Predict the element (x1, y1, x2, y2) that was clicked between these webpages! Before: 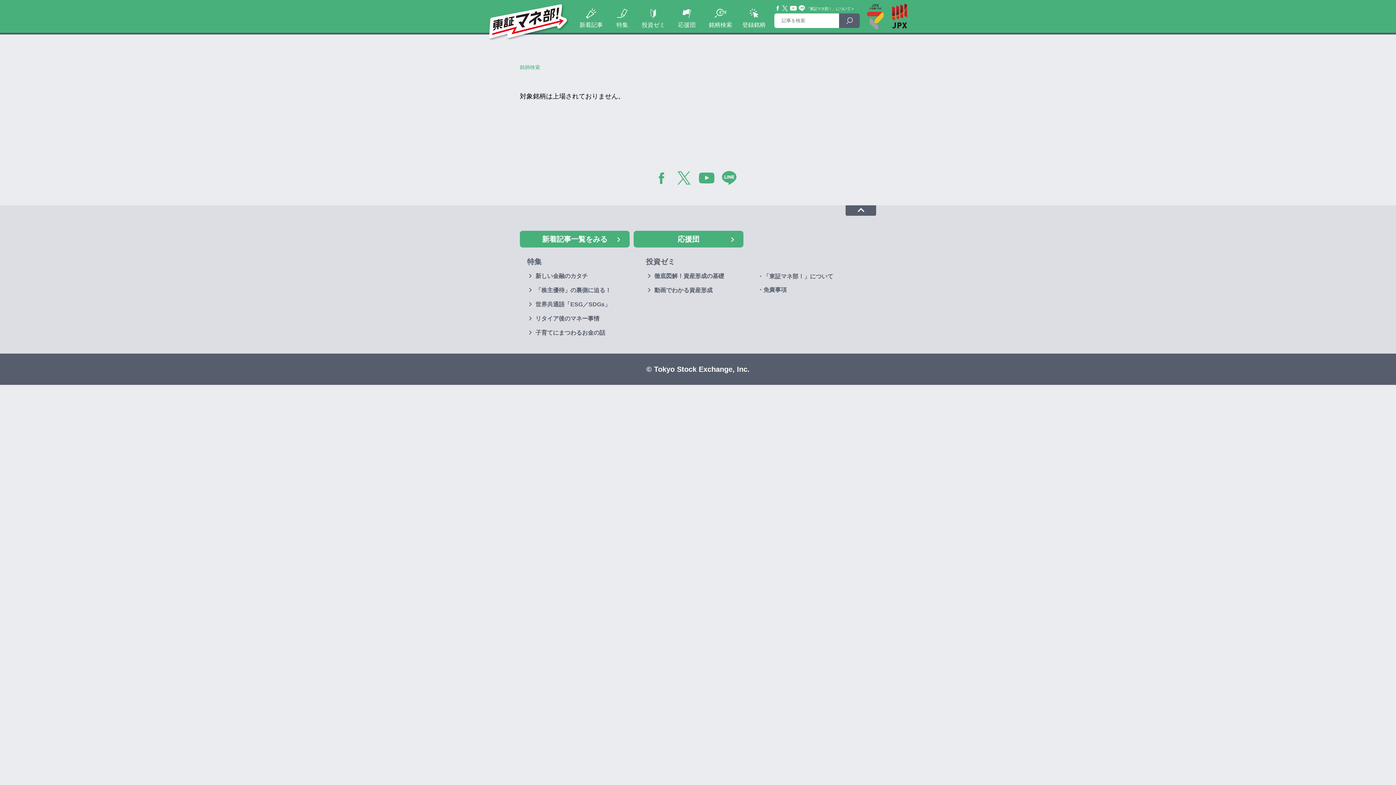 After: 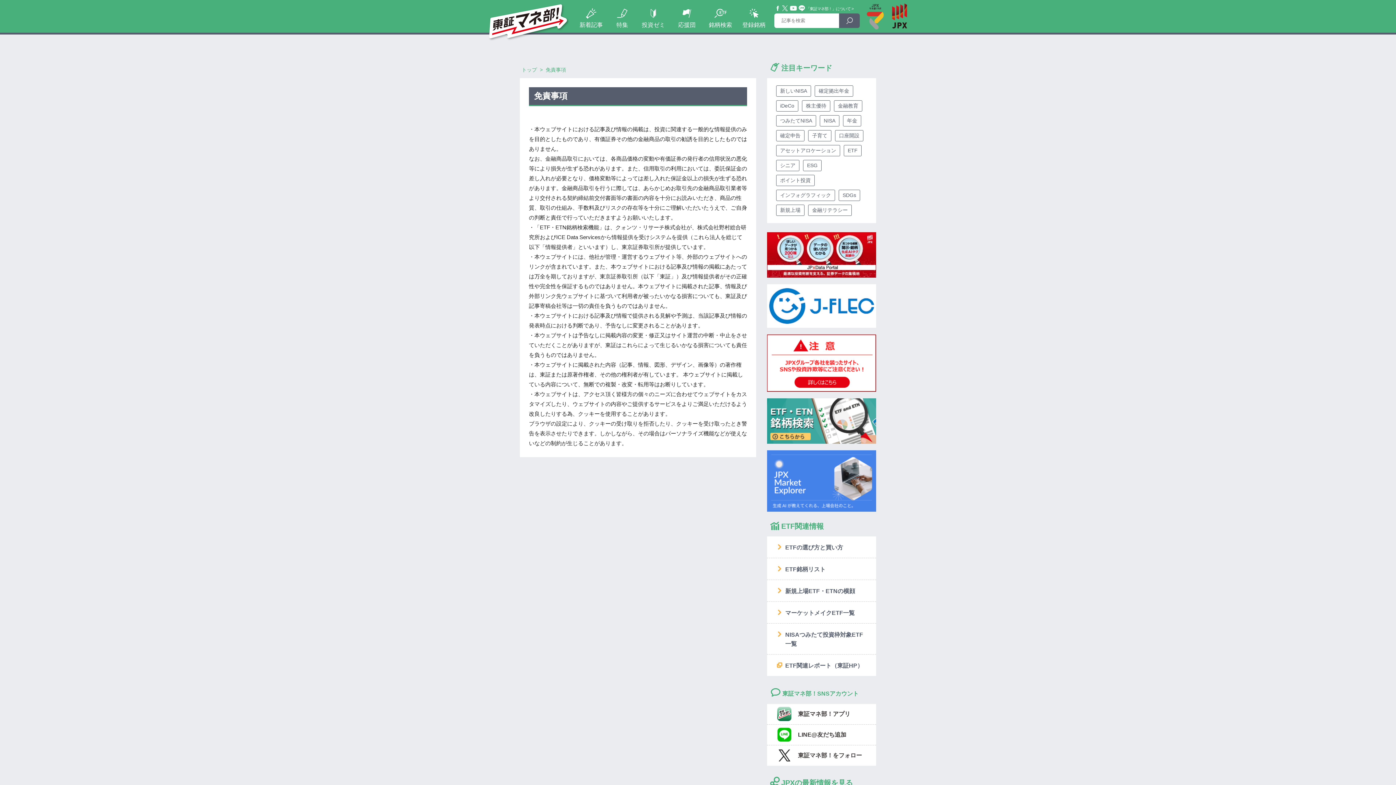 Action: bbox: (763, 286, 786, 293) label: 免責事項